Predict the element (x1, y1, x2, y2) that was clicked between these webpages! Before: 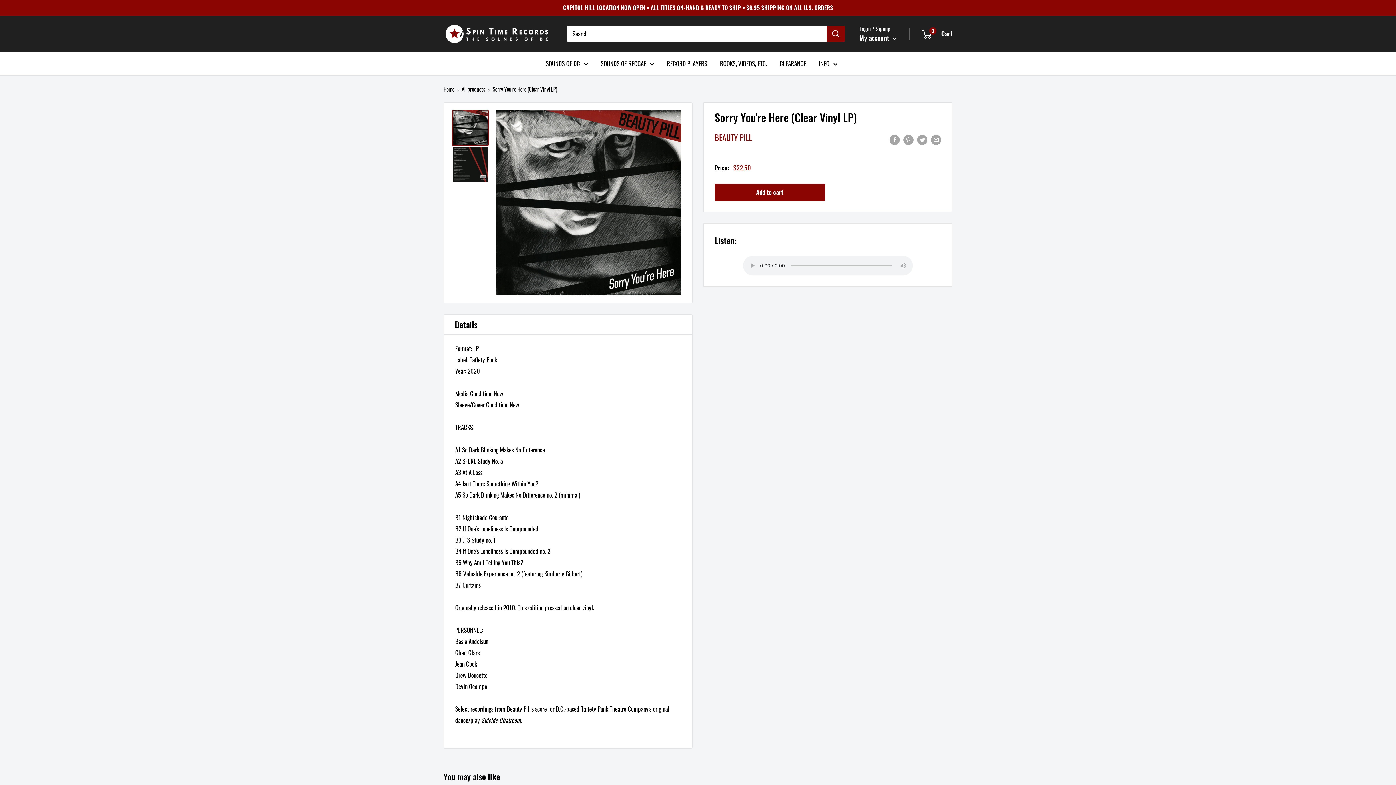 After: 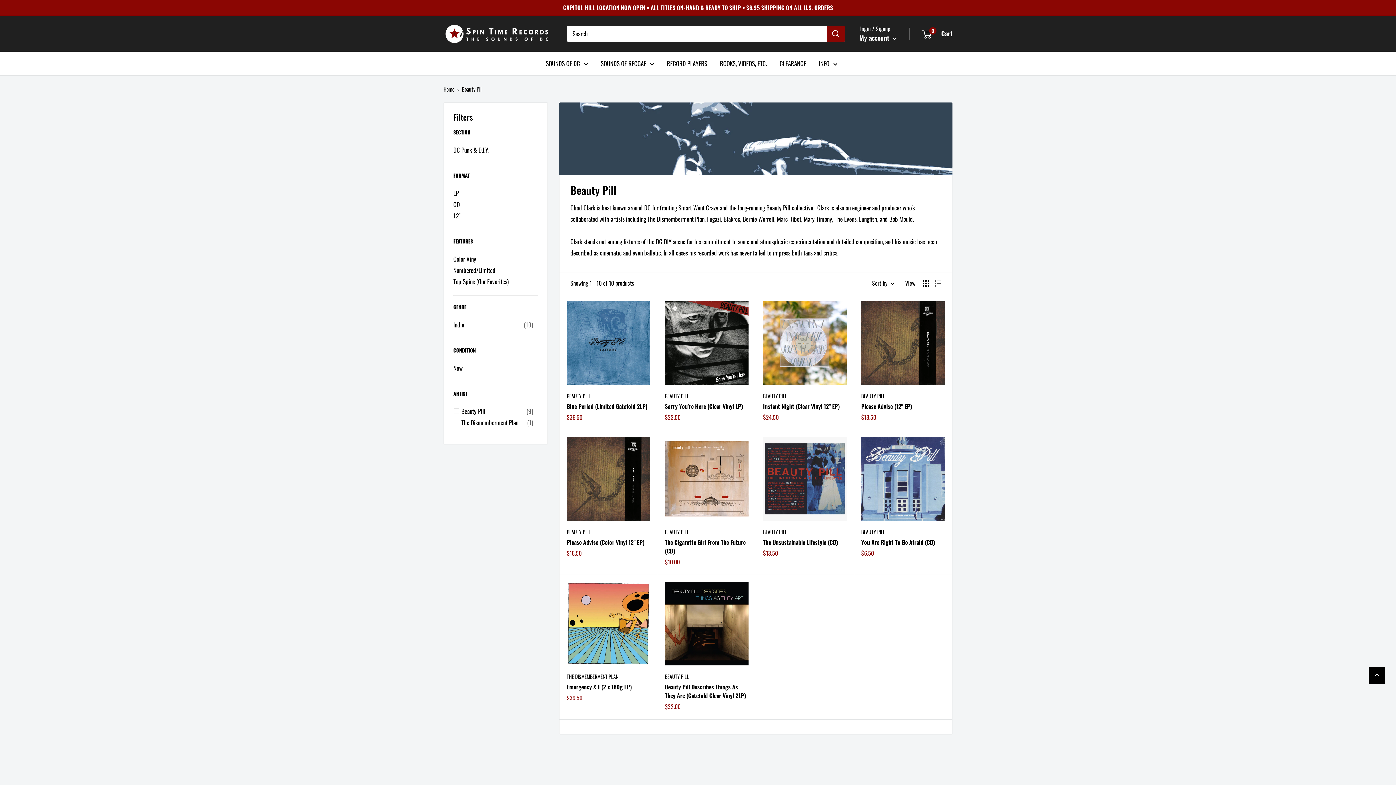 Action: label: BEAUTY PILL bbox: (714, 131, 752, 143)